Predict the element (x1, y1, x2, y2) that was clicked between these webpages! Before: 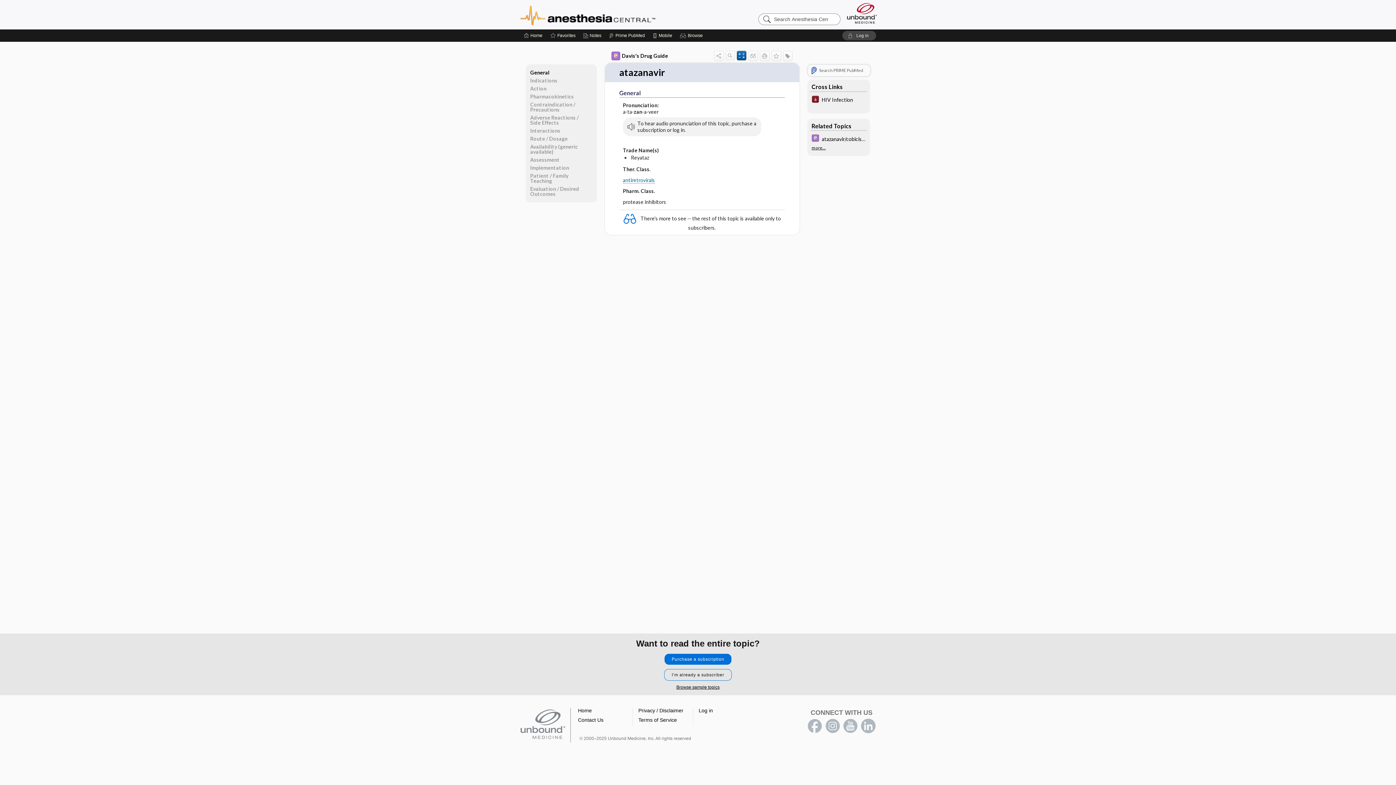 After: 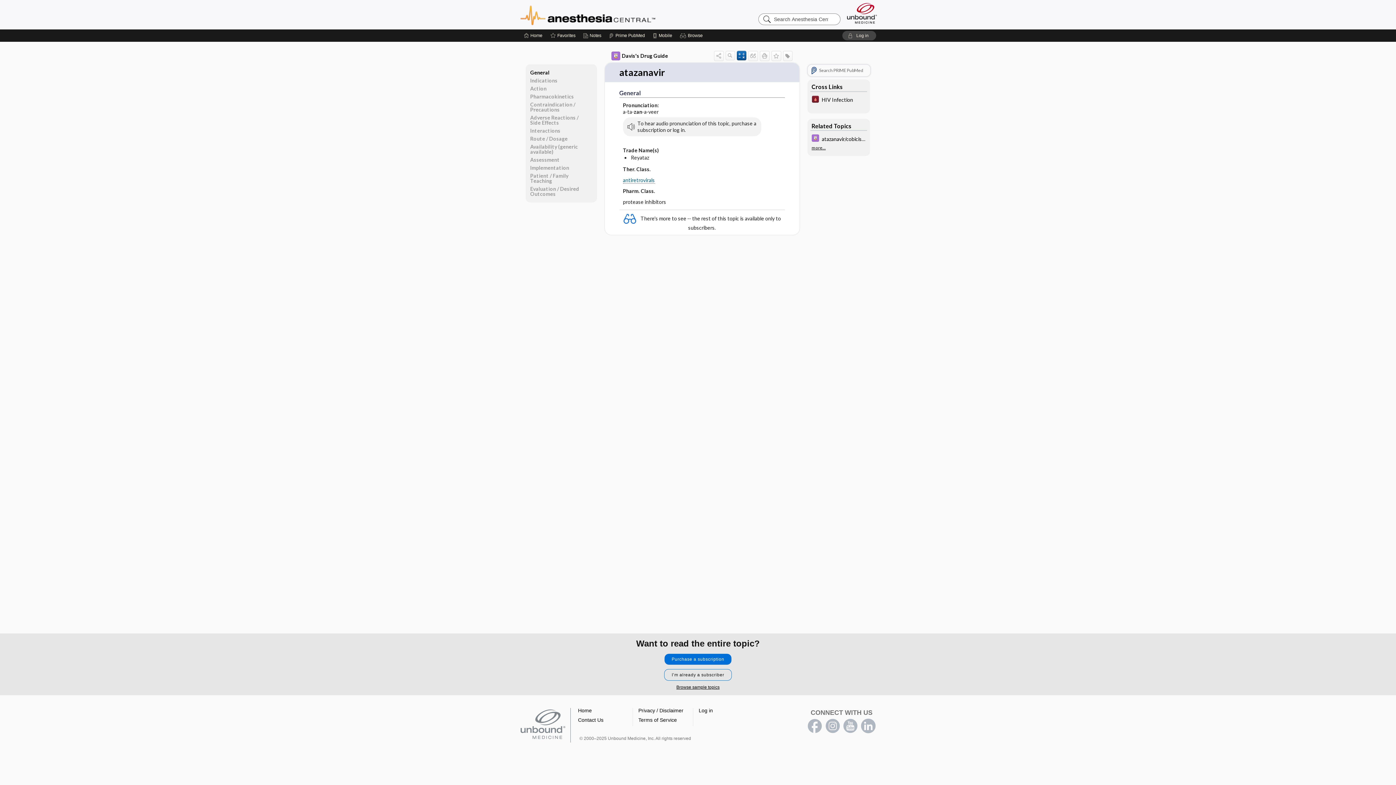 Action: label: Print bbox: (759, 50, 769, 60)